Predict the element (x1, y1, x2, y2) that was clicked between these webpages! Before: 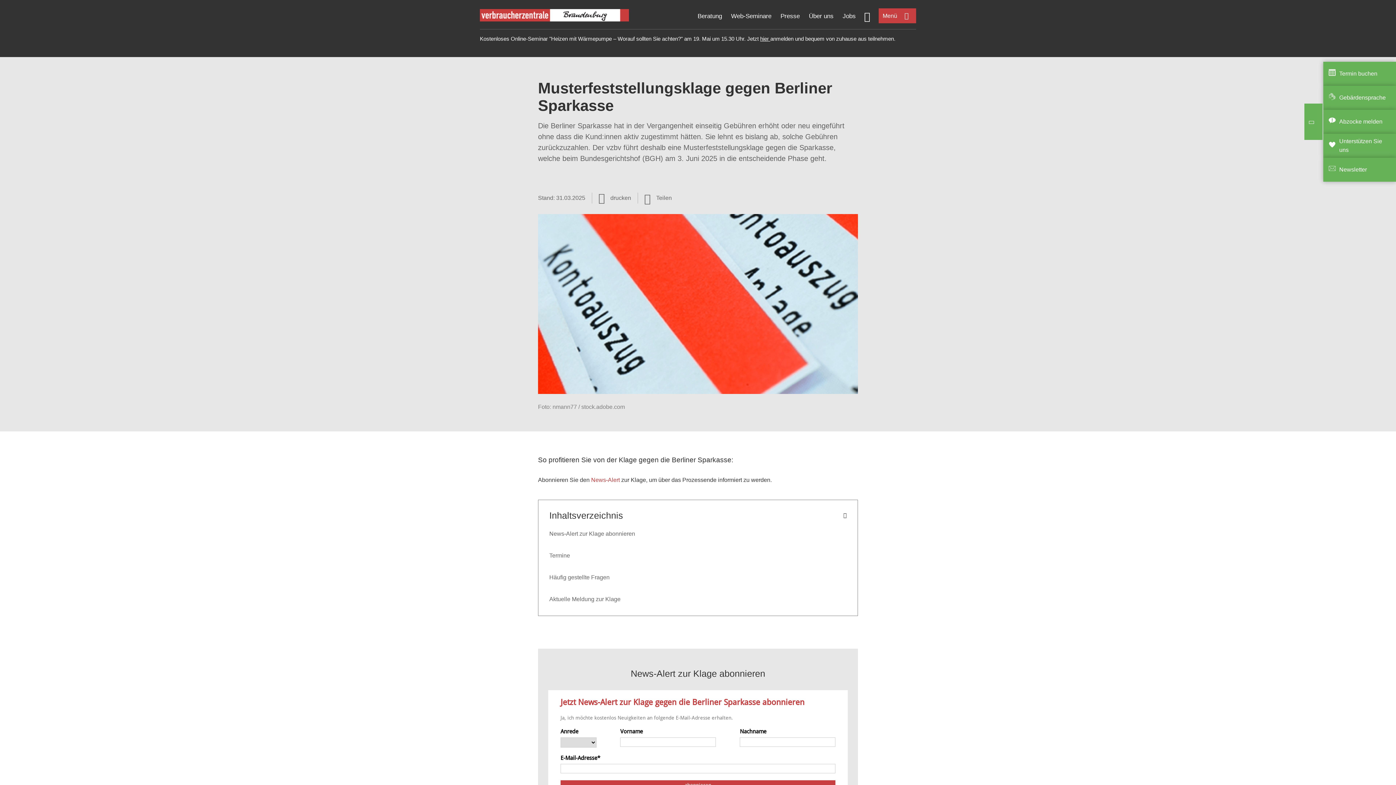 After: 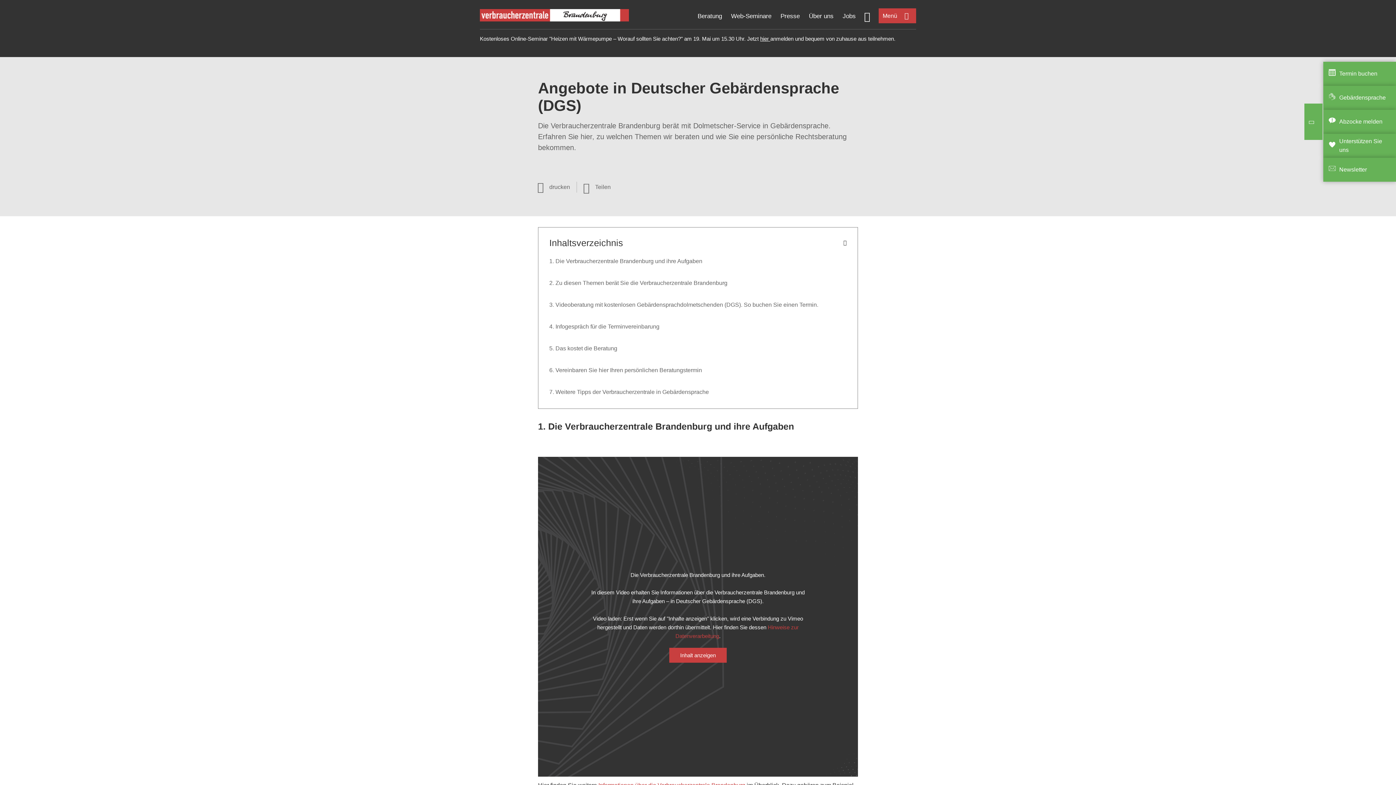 Action: bbox: (1339, 94, 1386, 100) label: Gebärdensprache